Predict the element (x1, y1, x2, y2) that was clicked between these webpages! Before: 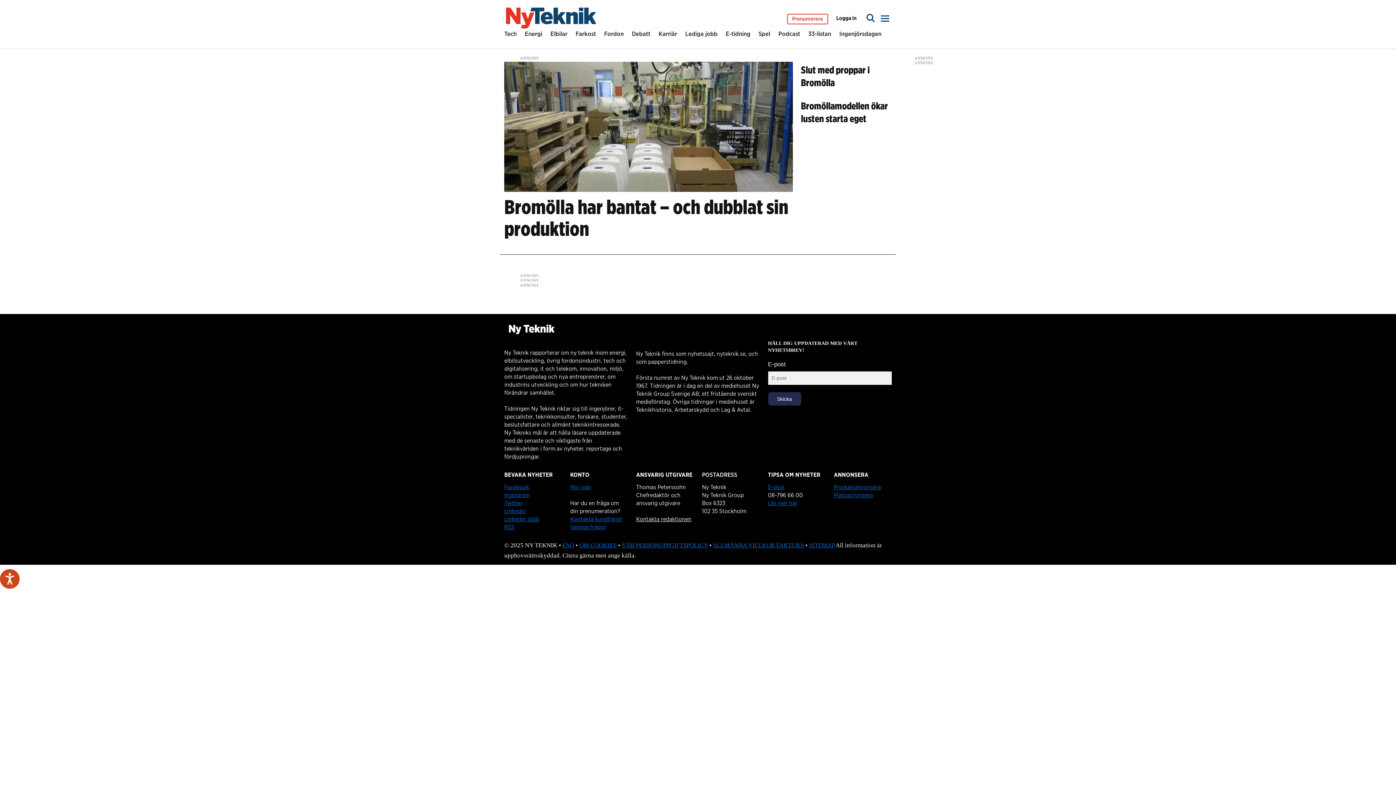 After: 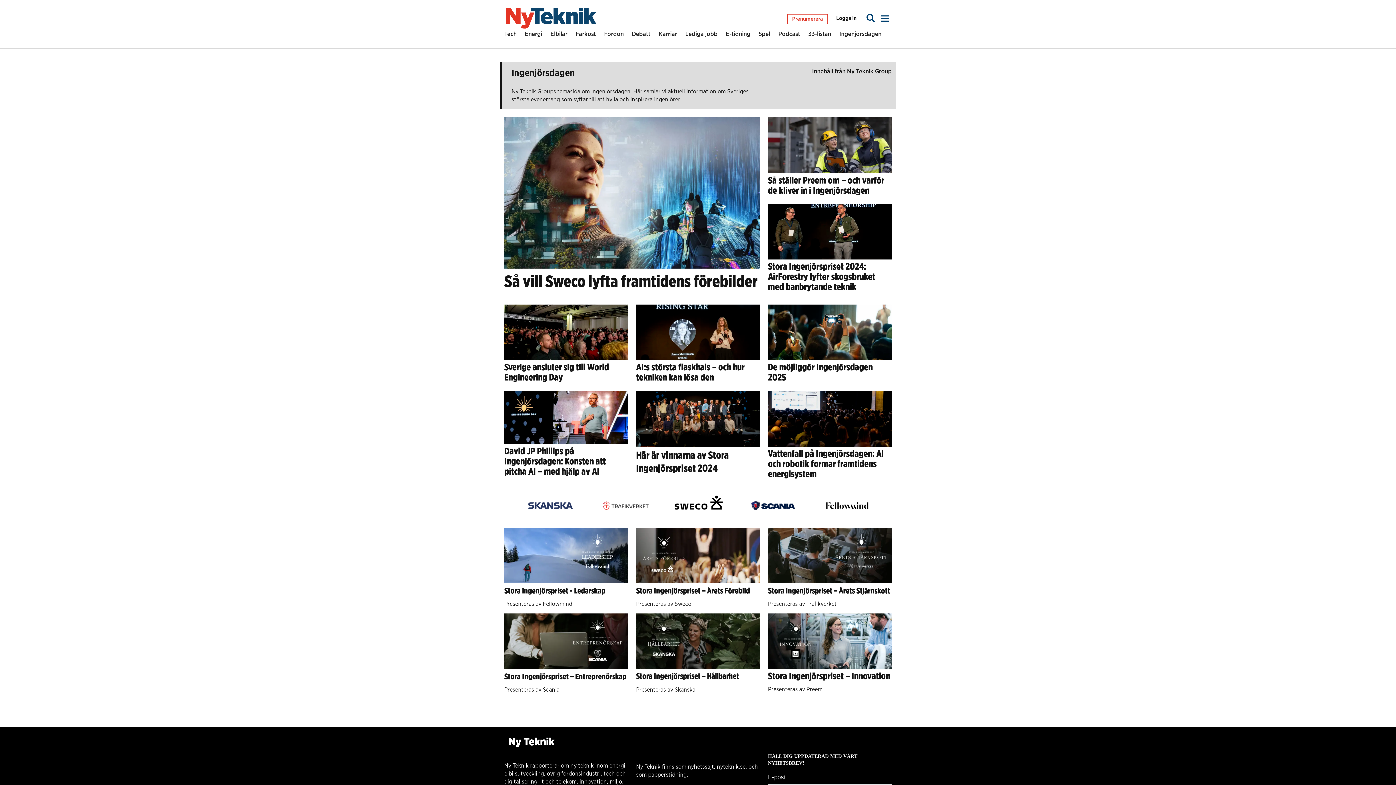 Action: bbox: (839, 29, 881, 41) label: Ingenjörsdagen